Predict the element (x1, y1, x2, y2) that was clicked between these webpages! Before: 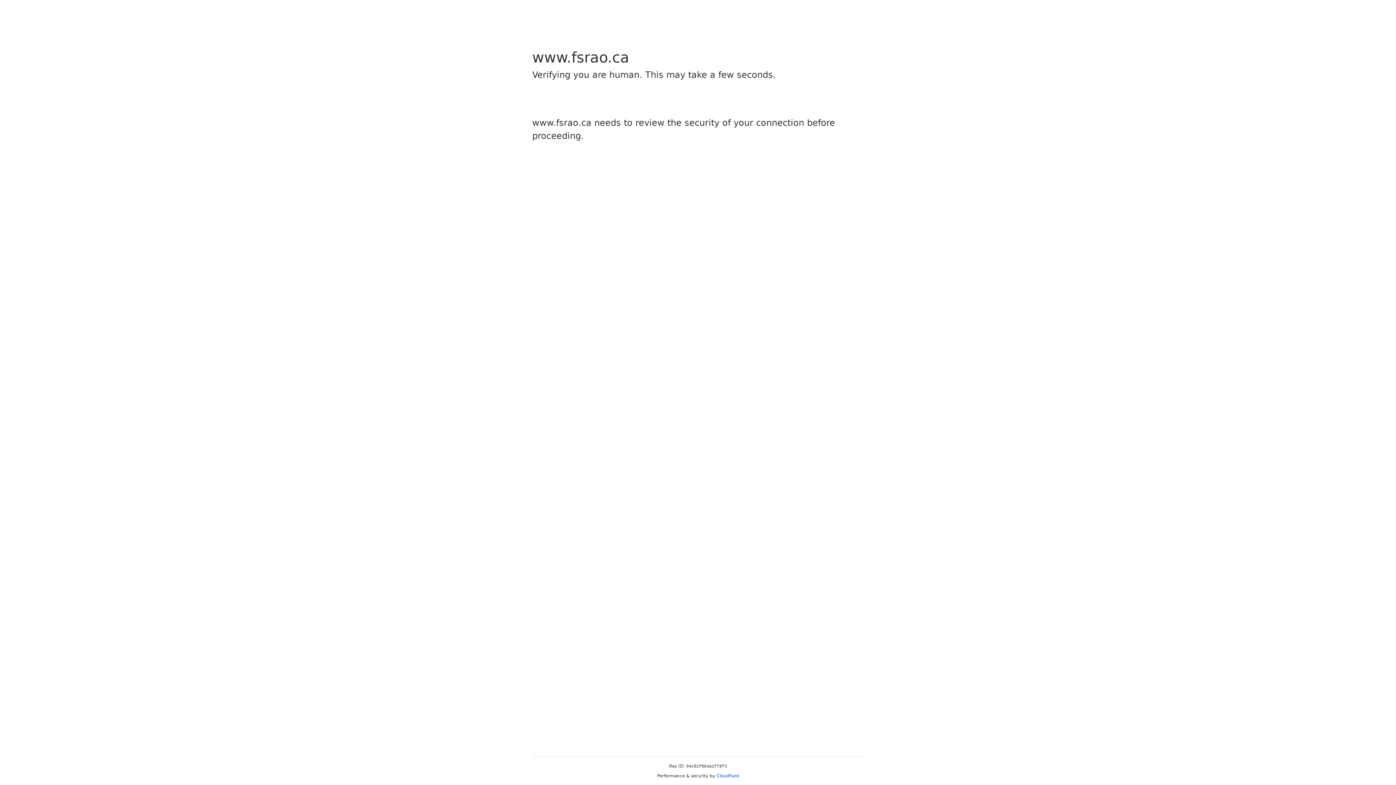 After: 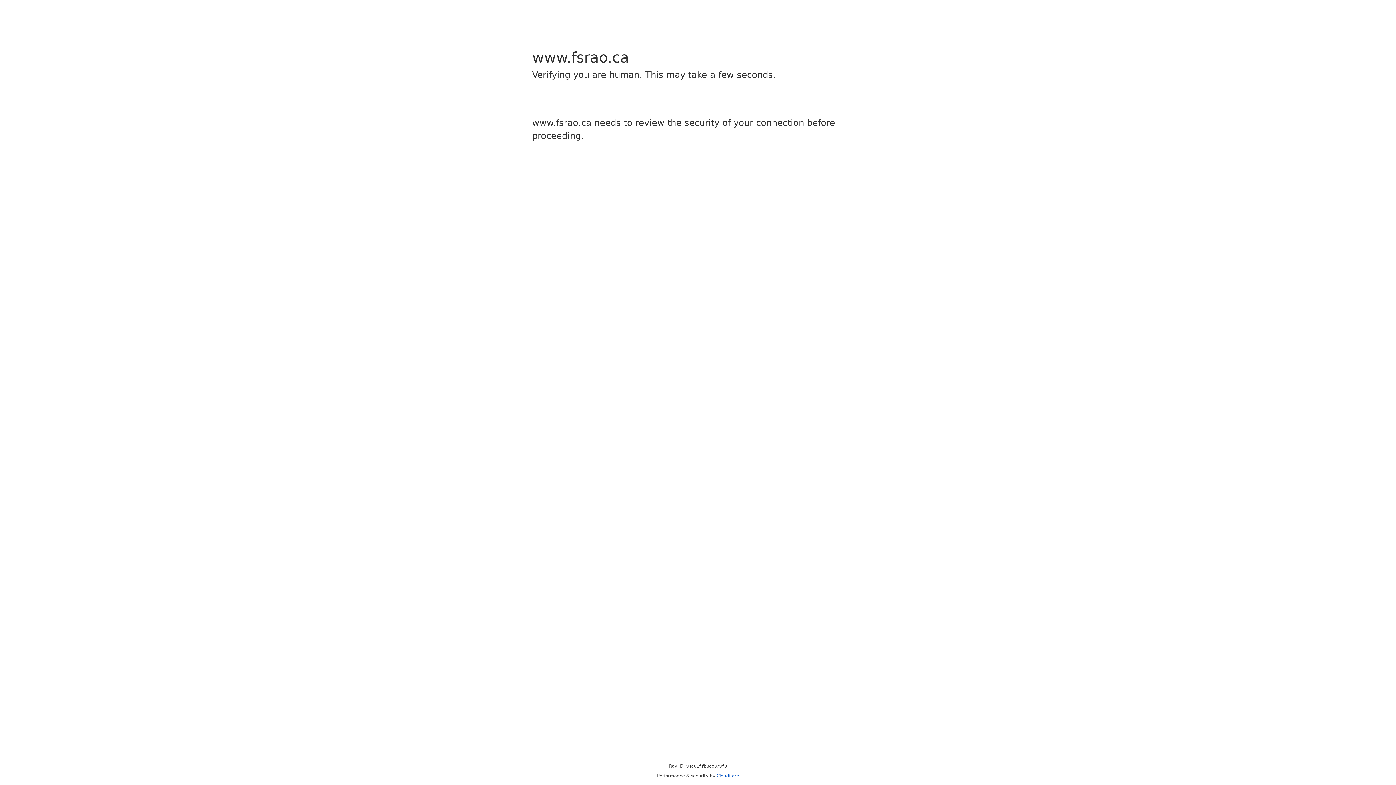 Action: label: Cloudflare bbox: (716, 773, 739, 778)